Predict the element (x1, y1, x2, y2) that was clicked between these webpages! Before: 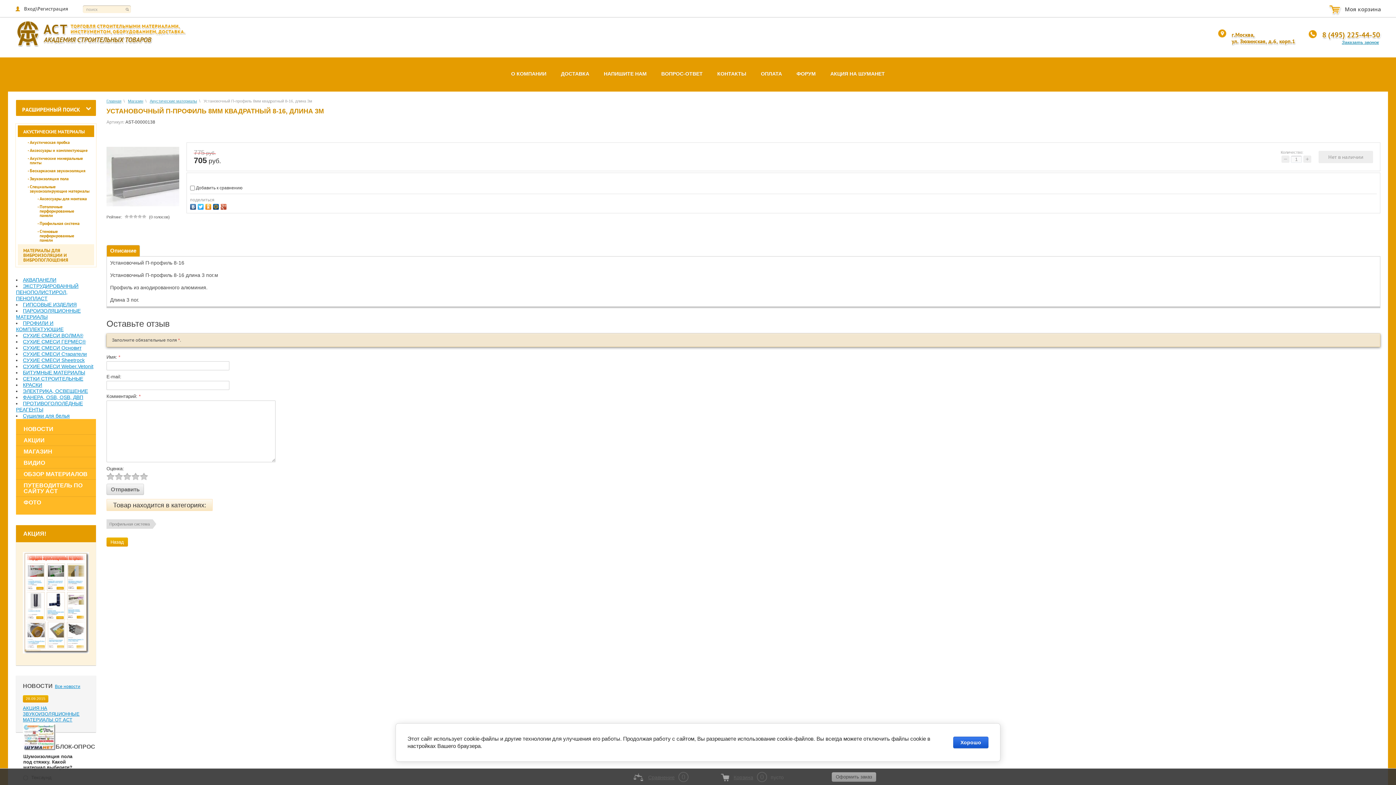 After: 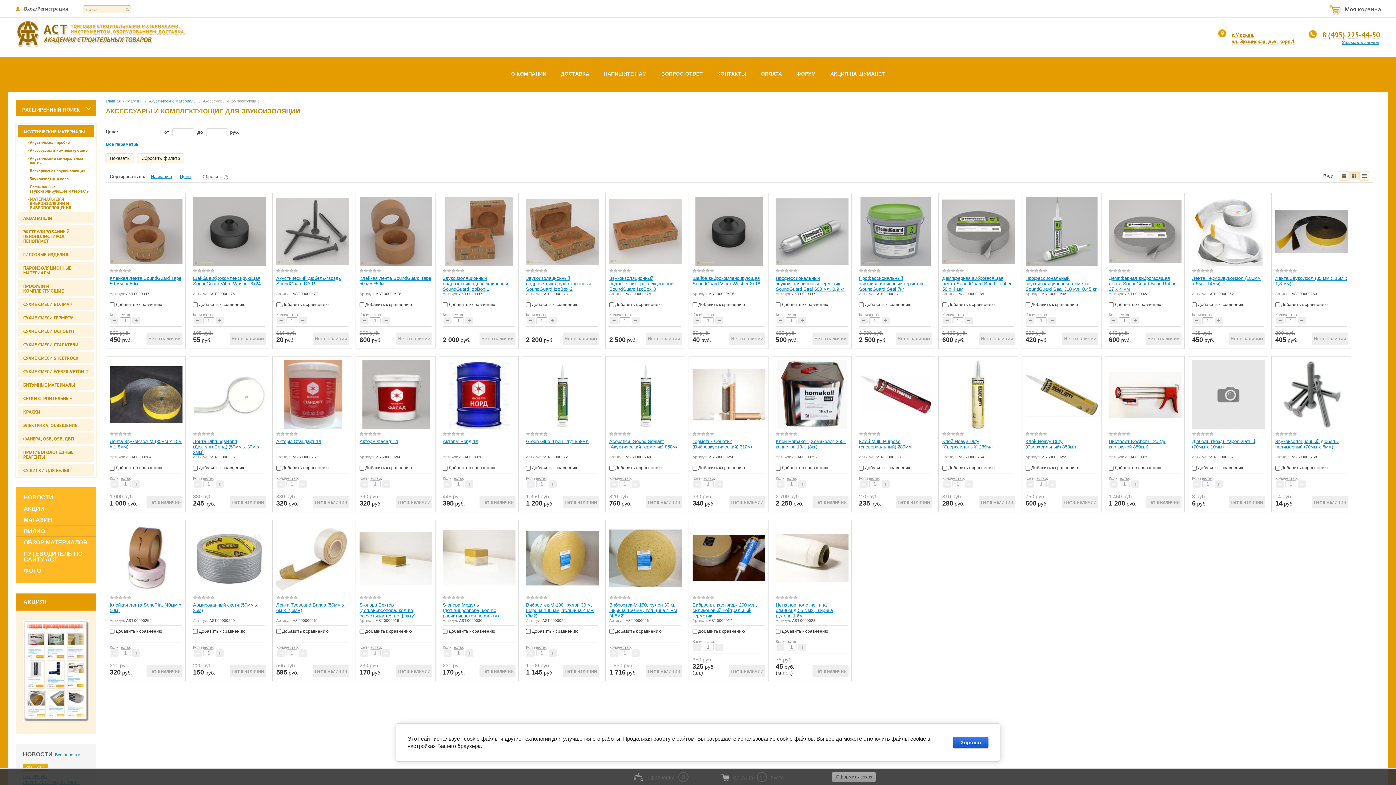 Action: bbox: (27, 148, 90, 152) label: Аксессуары и комплектующие